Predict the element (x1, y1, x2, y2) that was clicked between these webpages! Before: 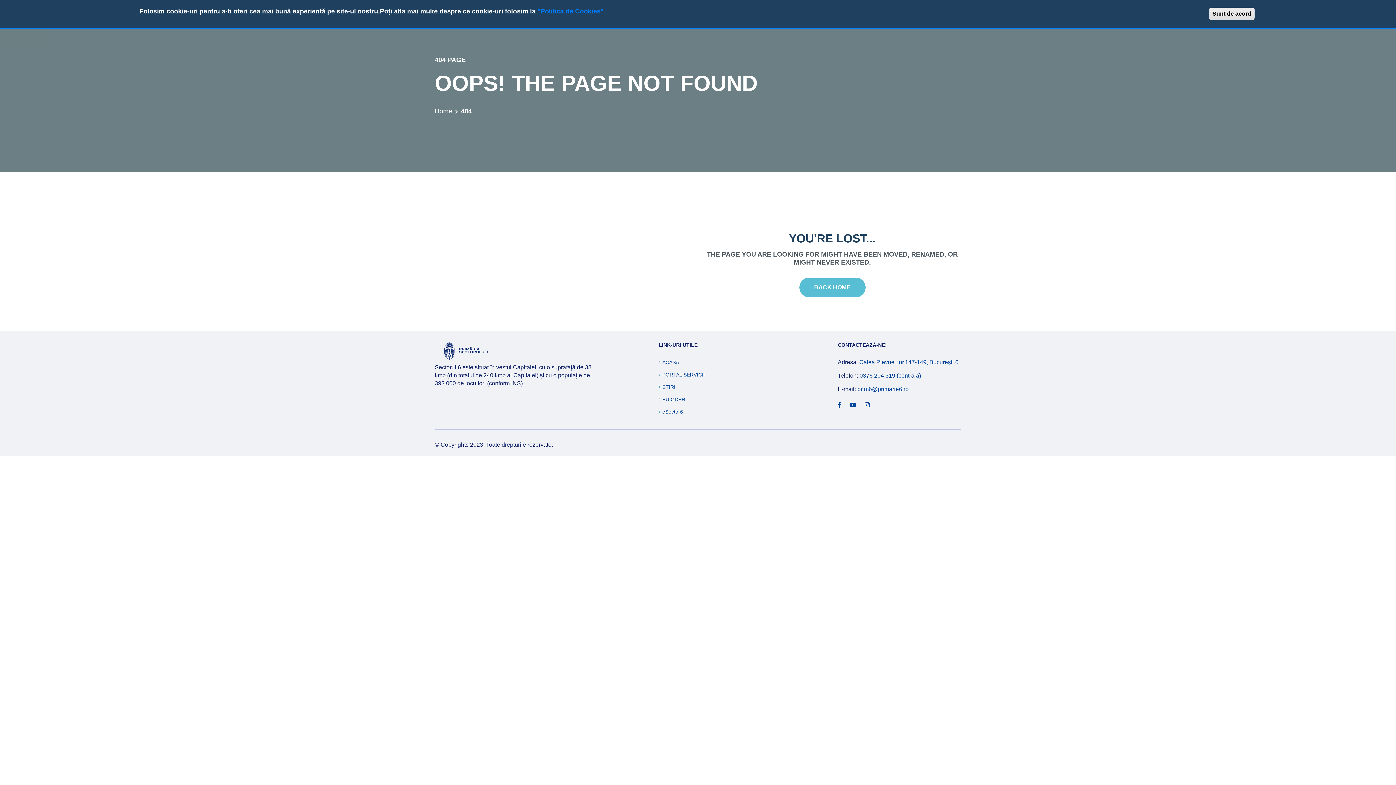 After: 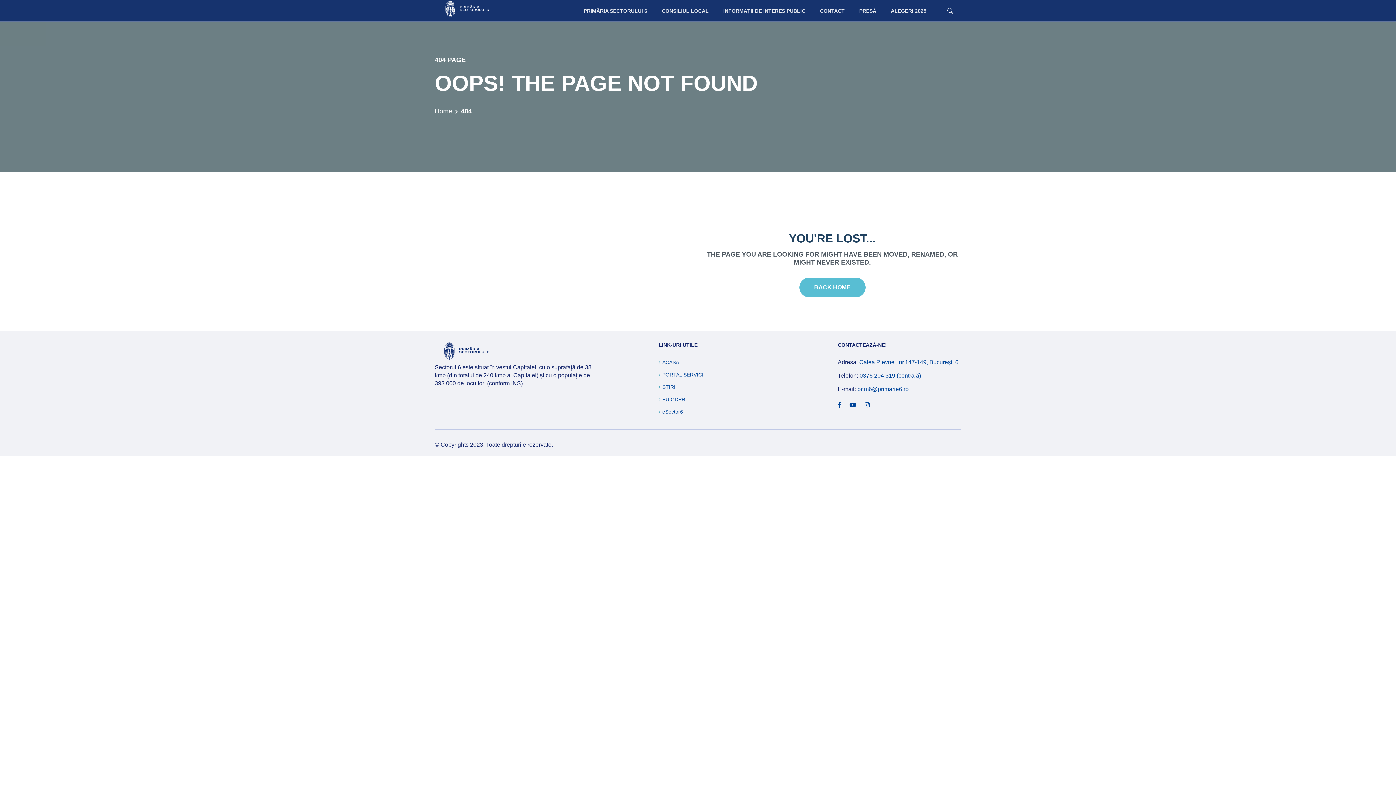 Action: bbox: (859, 372, 921, 378) label: 0376 204 319 (centrală)